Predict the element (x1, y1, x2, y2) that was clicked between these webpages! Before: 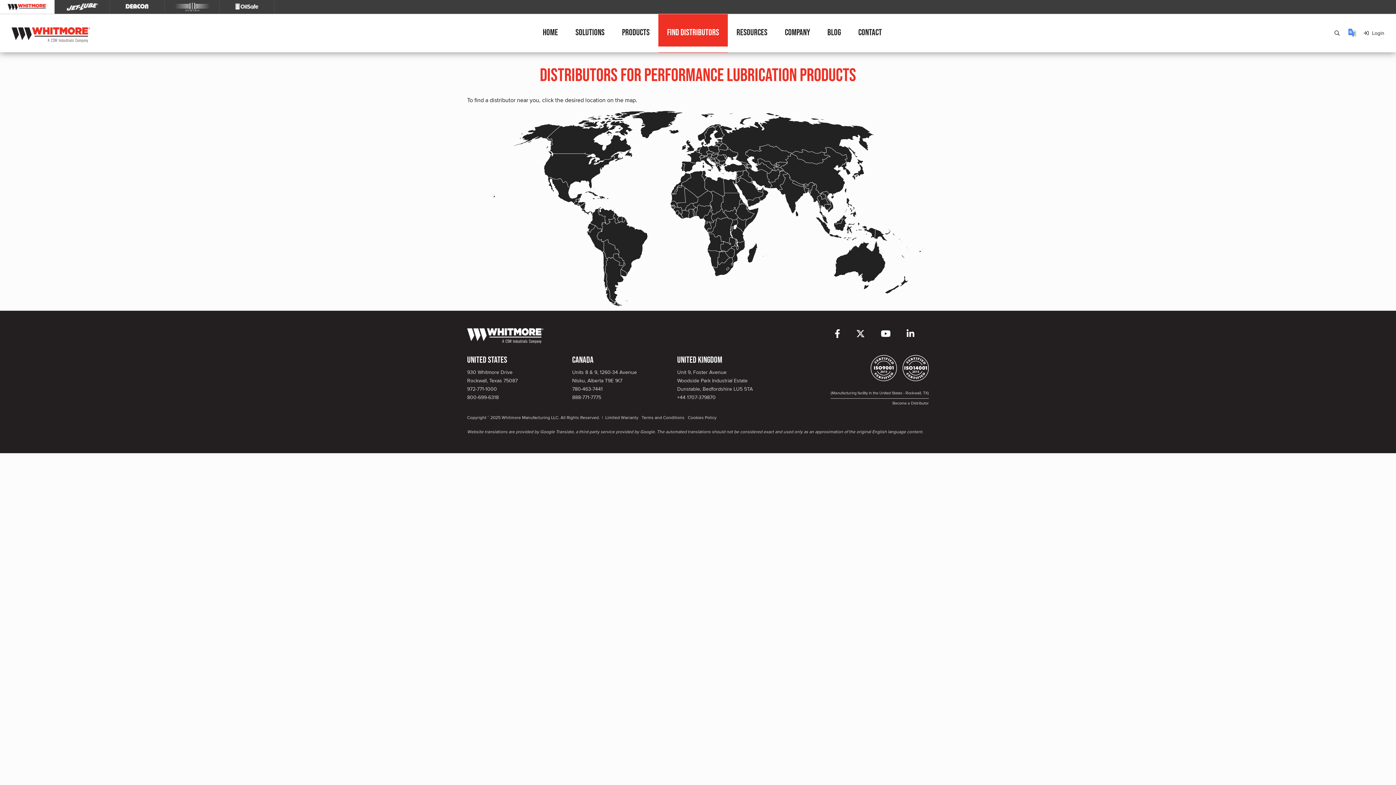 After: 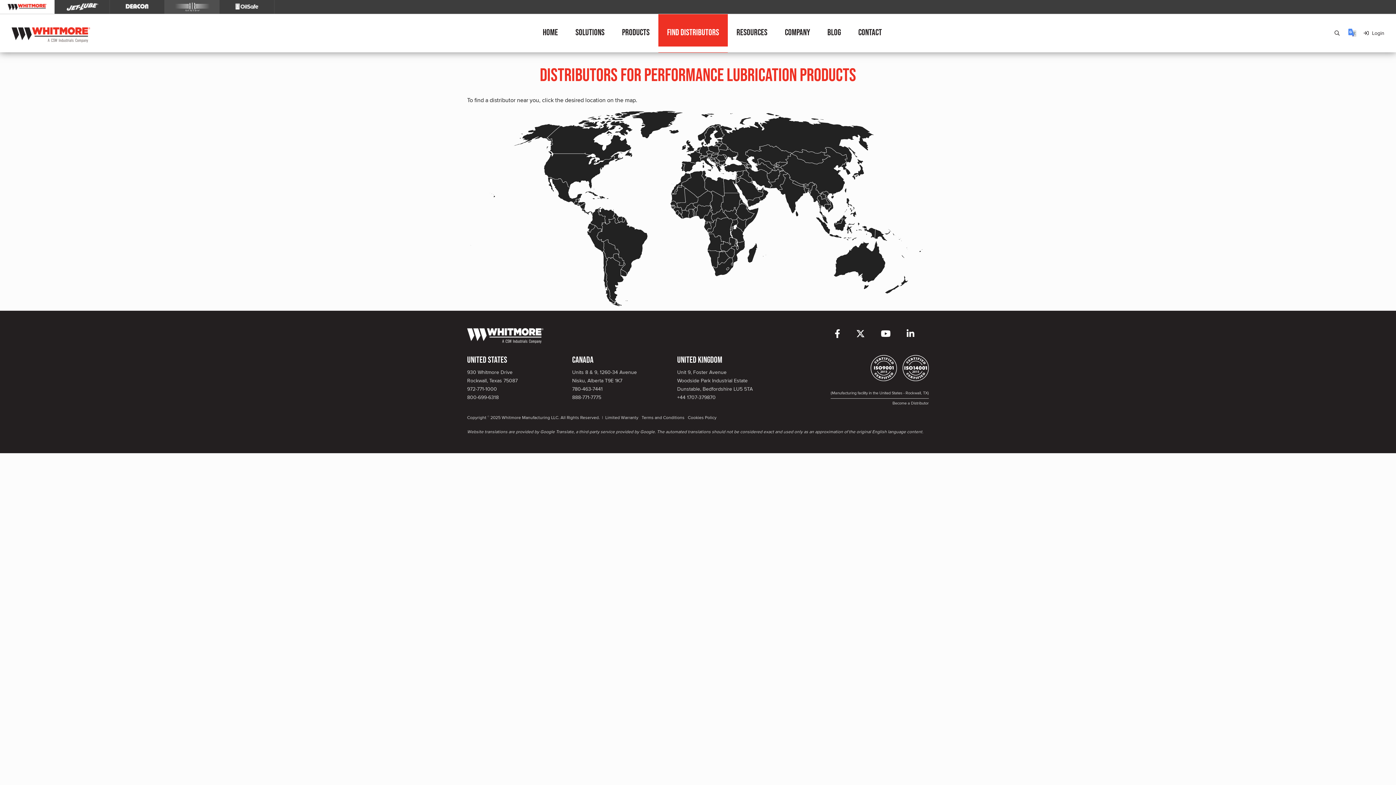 Action: bbox: (164, 0, 219, 13)